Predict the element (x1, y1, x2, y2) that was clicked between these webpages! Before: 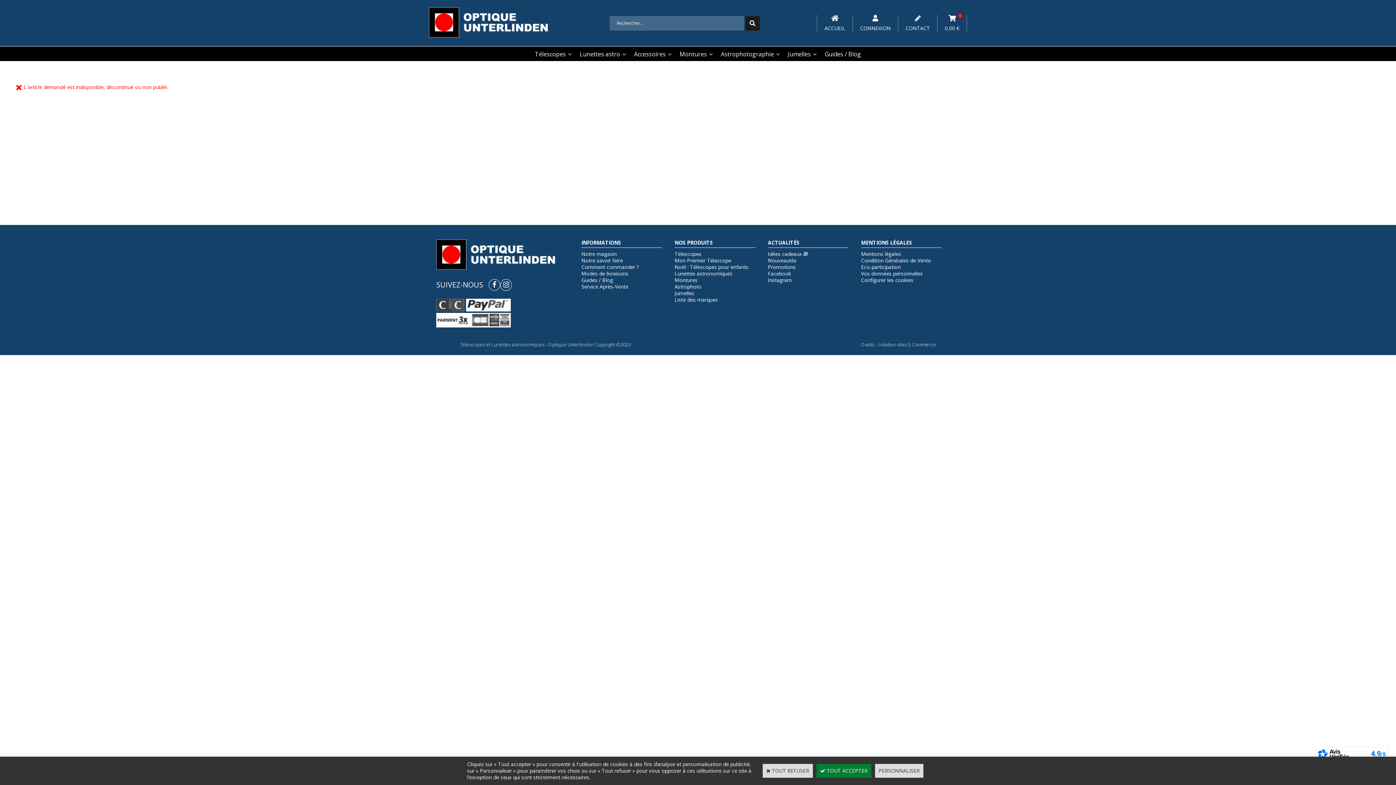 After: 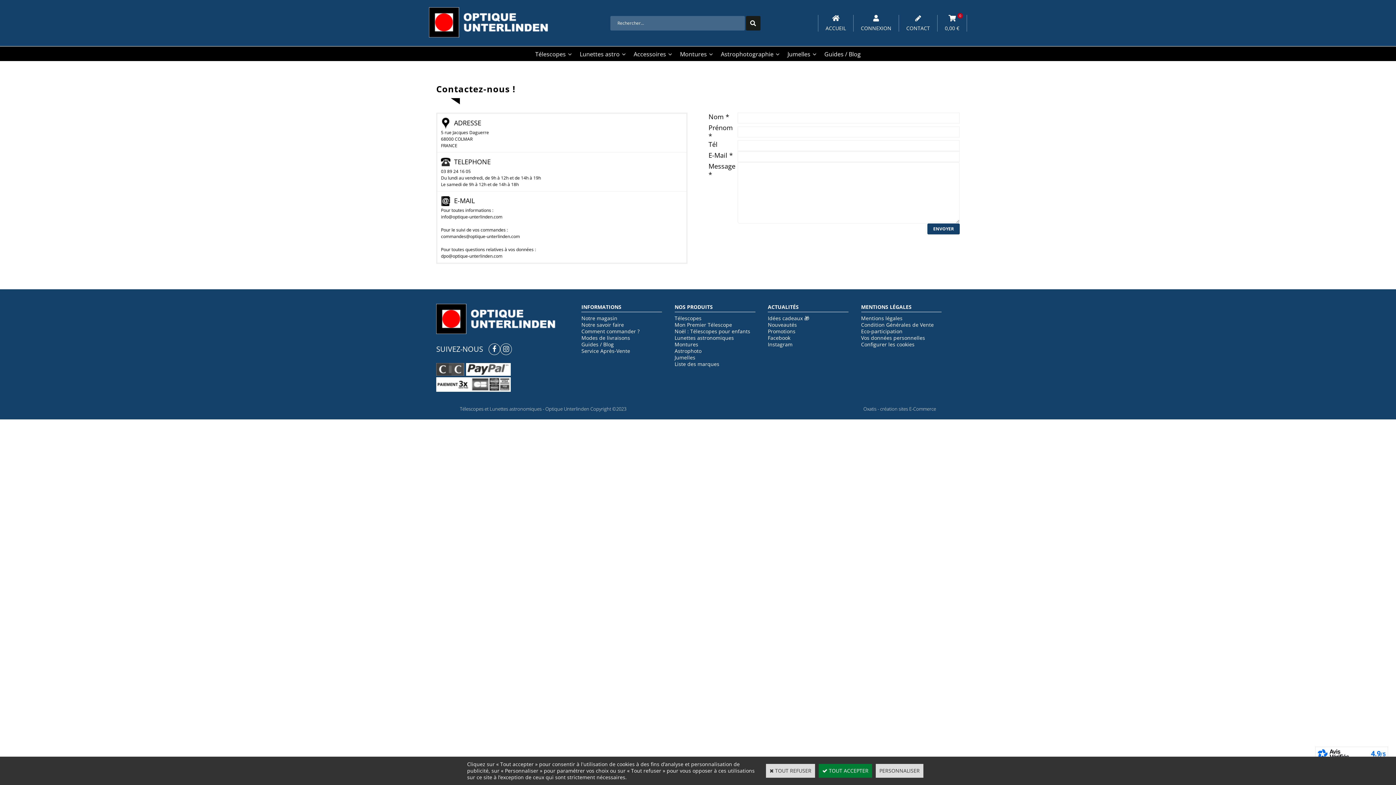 Action: bbox: (898, 14, 937, 31) label: CONTACT